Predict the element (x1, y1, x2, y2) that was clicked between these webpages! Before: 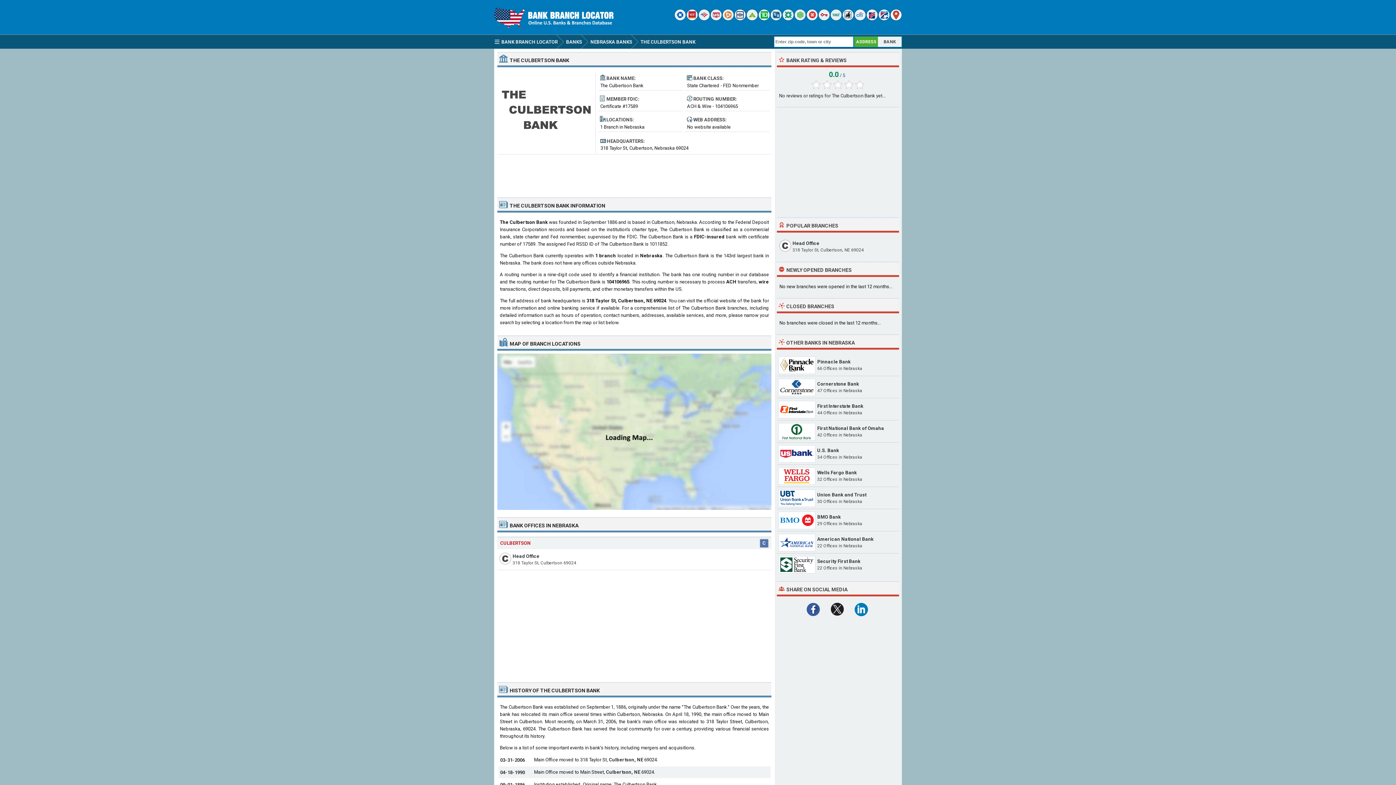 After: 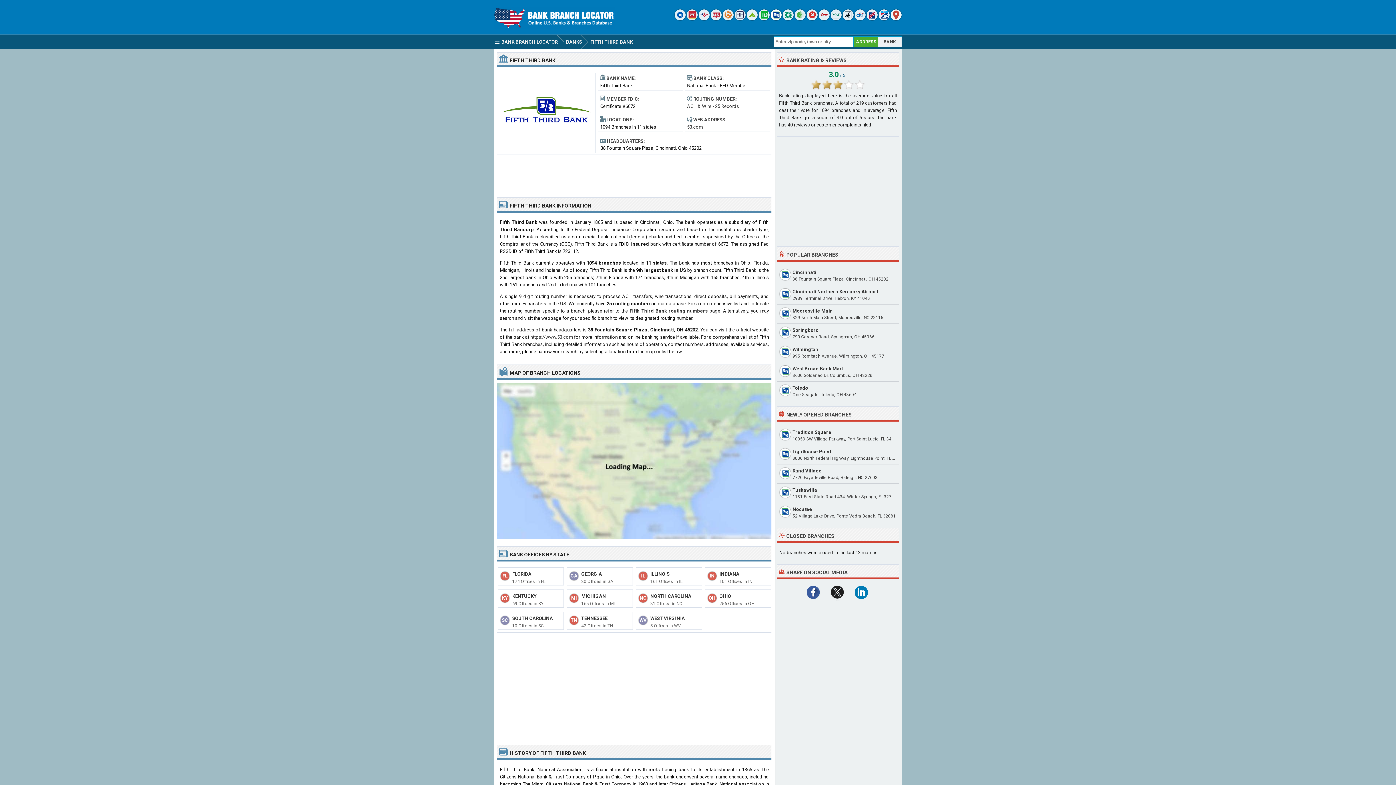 Action: bbox: (770, 16, 781, 21)